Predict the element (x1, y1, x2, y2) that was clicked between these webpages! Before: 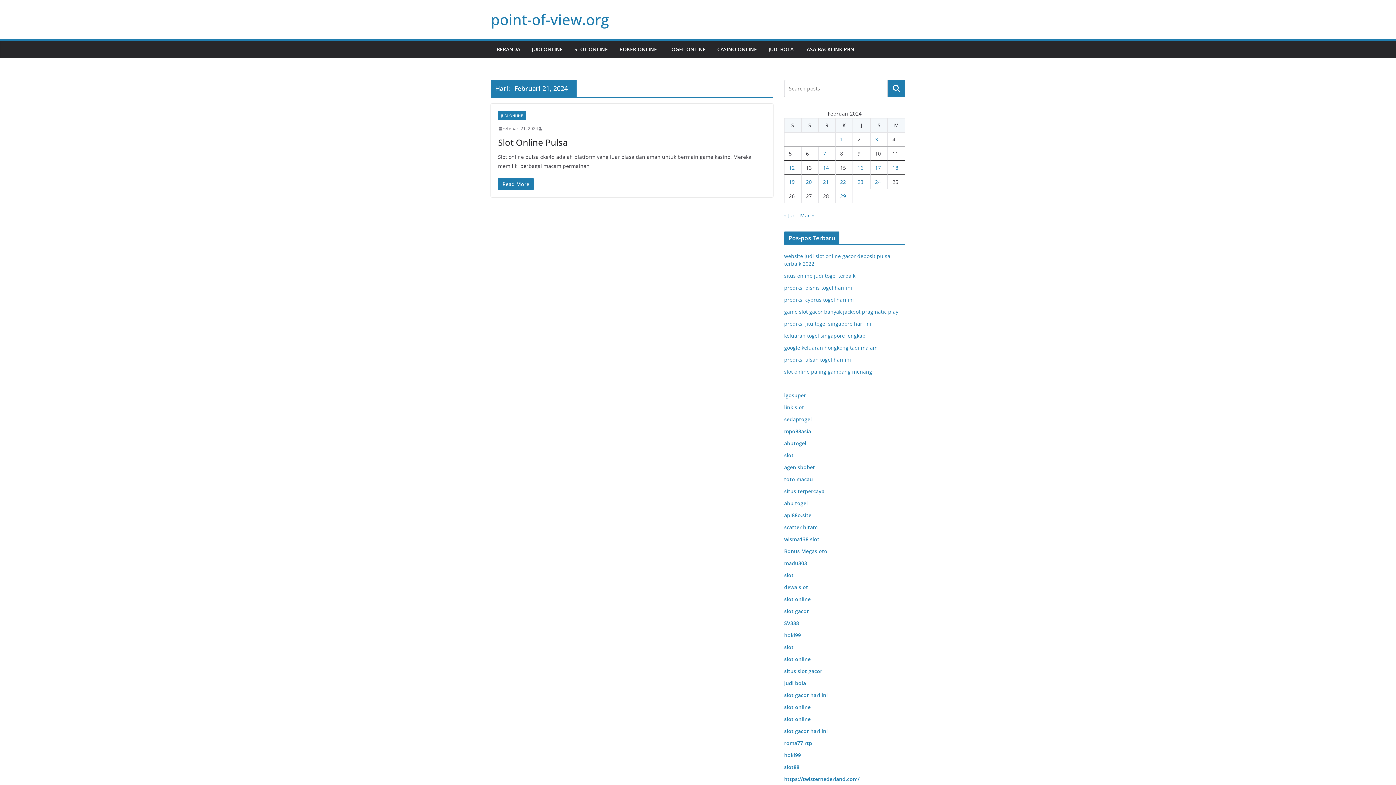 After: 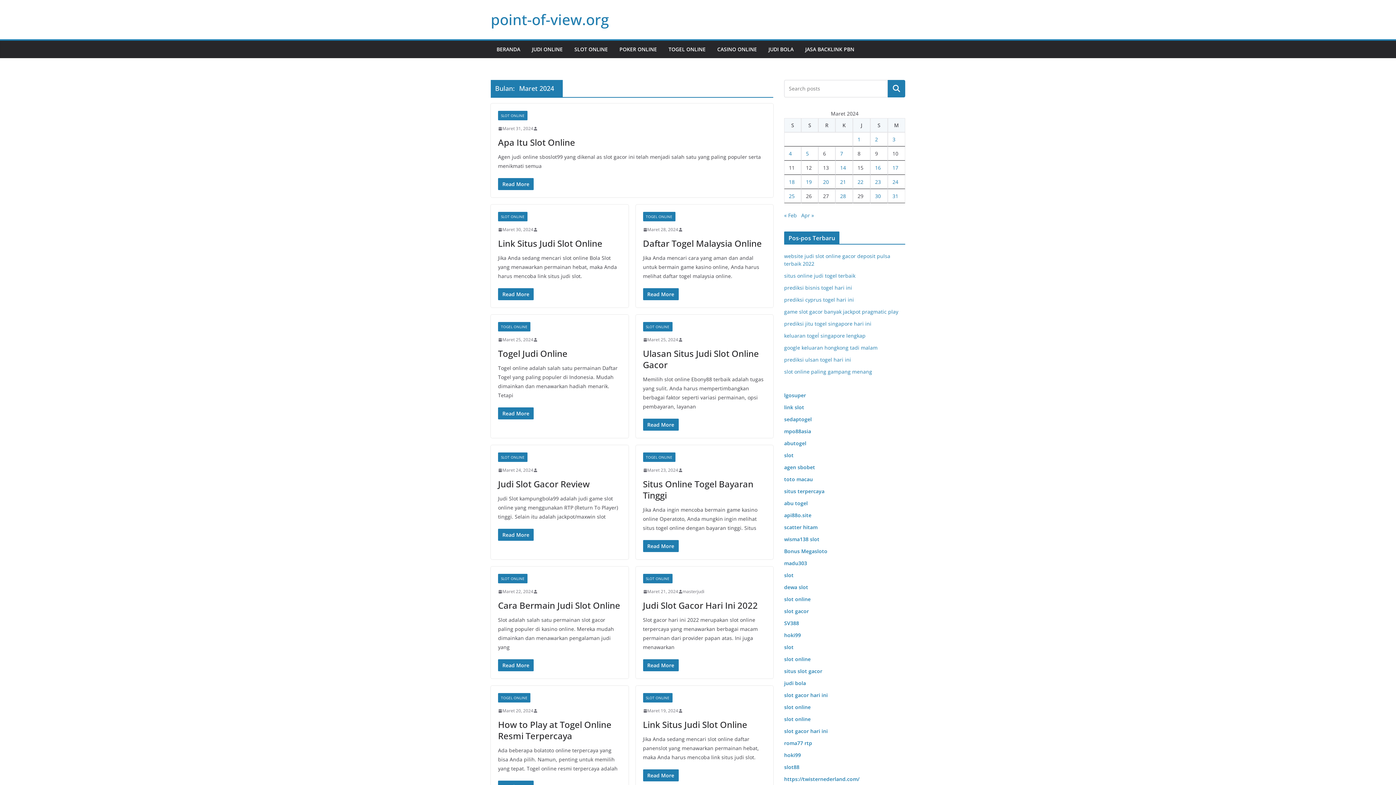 Action: label: Mar » bbox: (800, 212, 814, 218)